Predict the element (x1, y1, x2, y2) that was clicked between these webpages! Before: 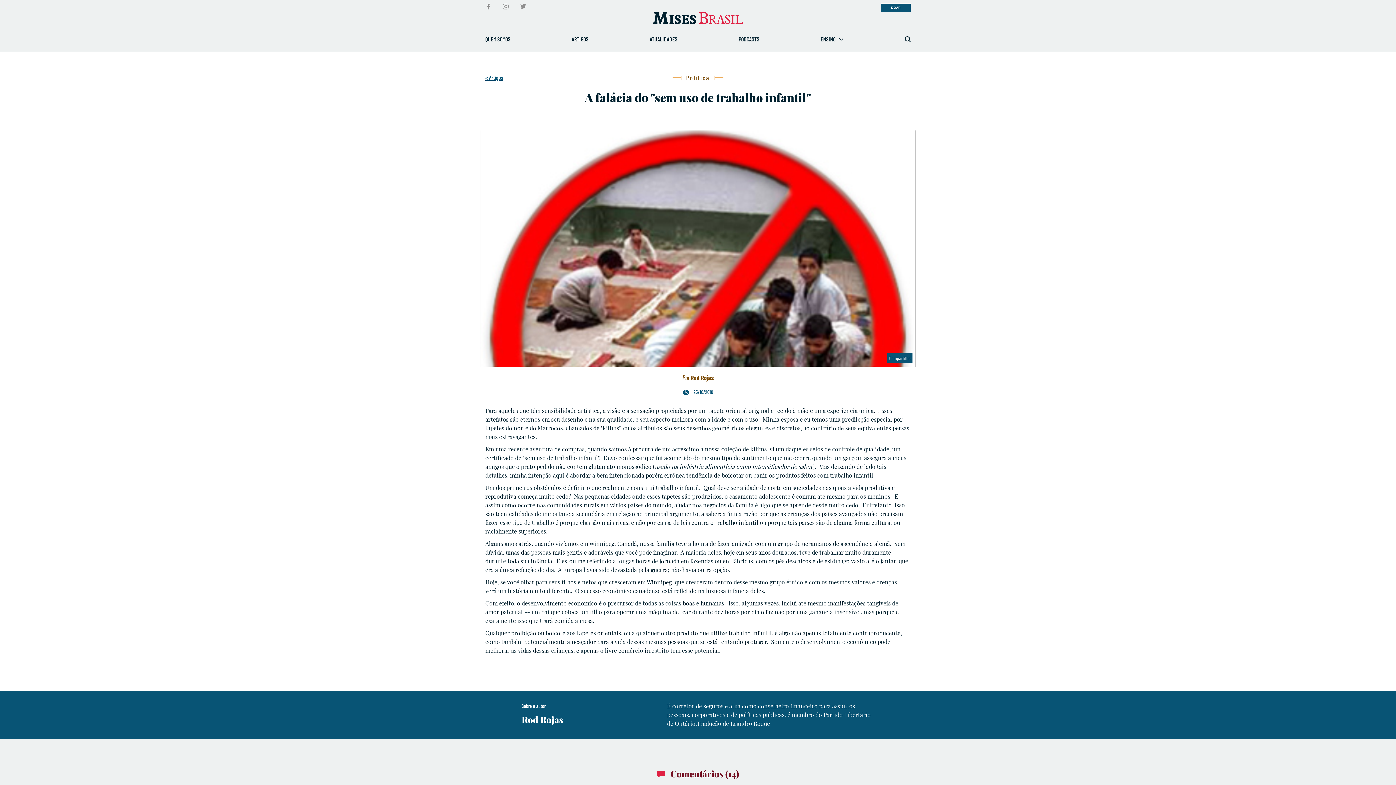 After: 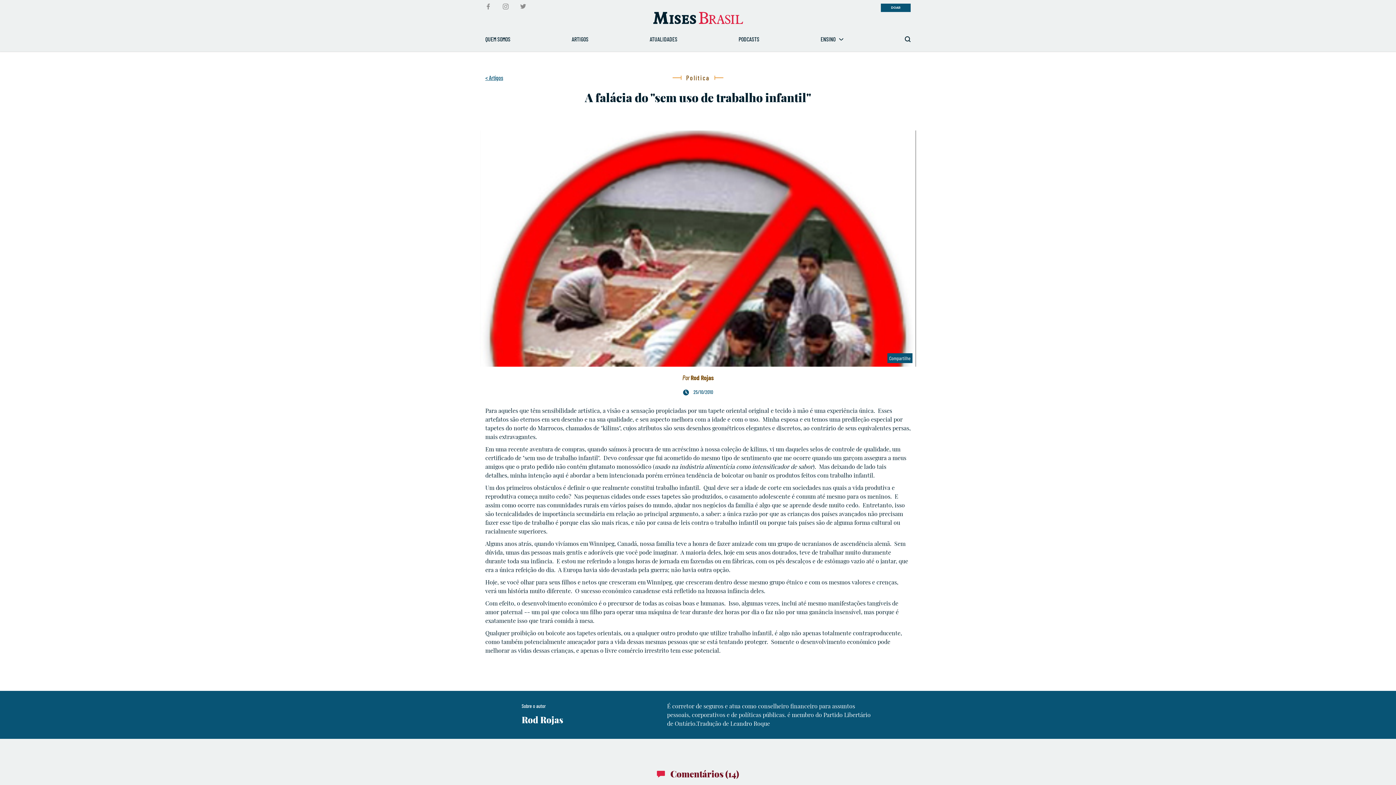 Action: bbox: (520, 3, 526, 9) label: twitter